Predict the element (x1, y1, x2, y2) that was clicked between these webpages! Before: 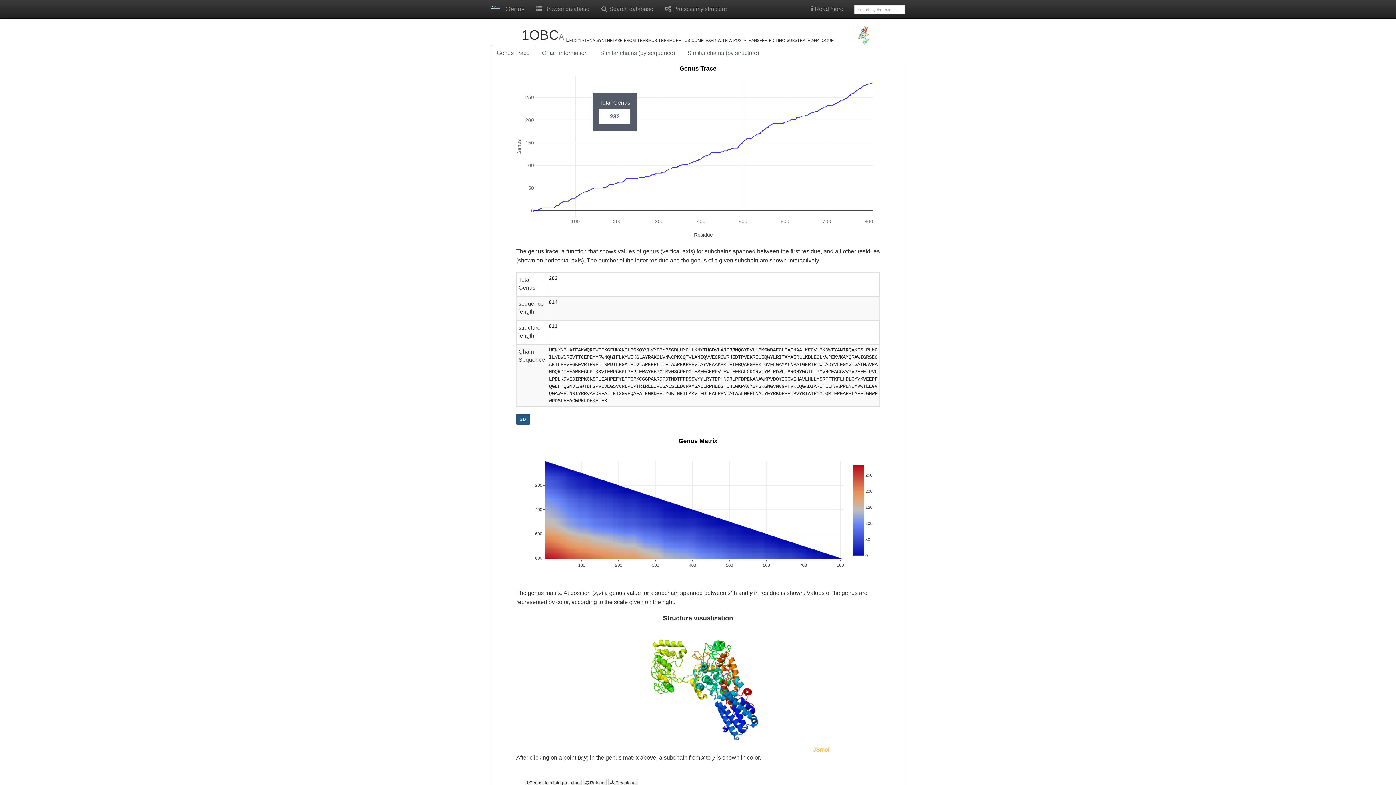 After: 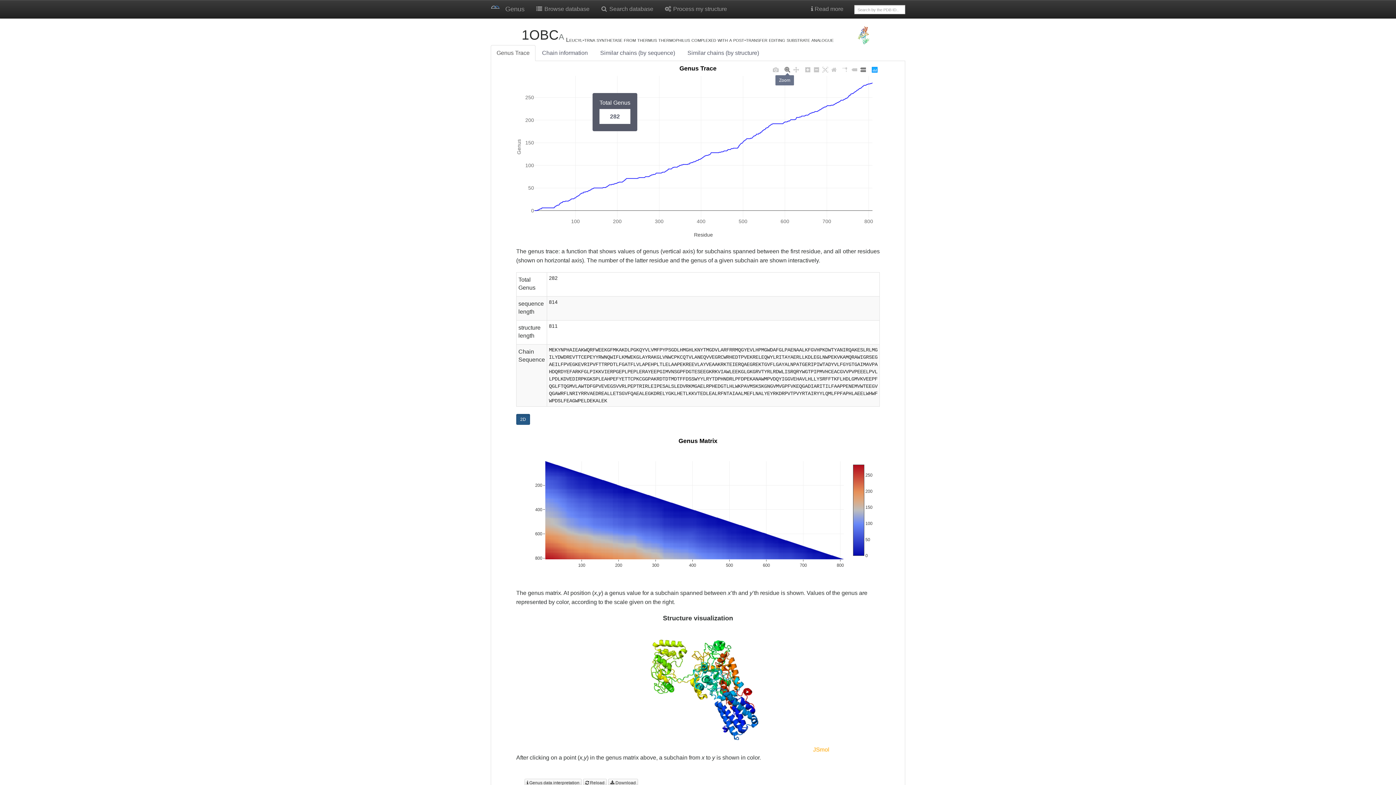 Action: bbox: (783, 65, 792, 74)